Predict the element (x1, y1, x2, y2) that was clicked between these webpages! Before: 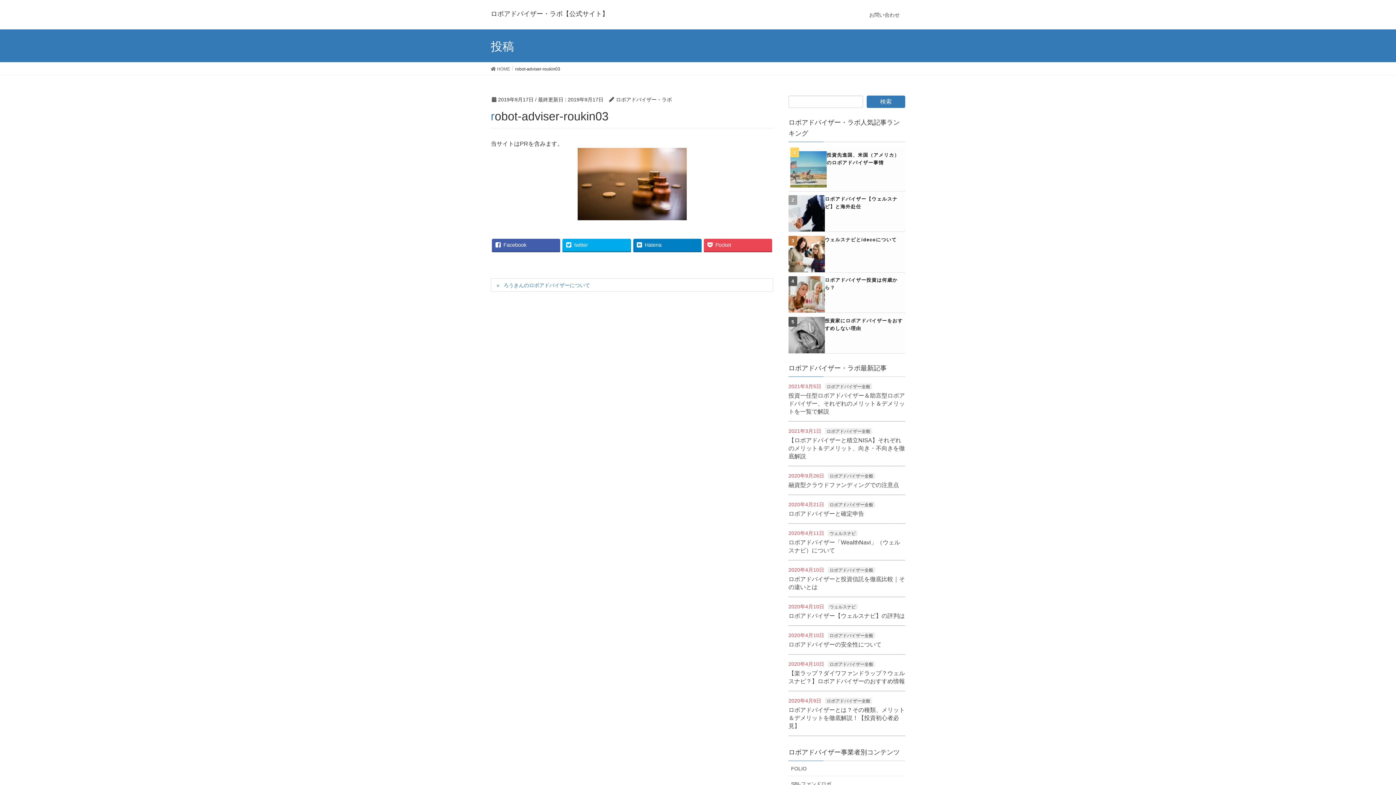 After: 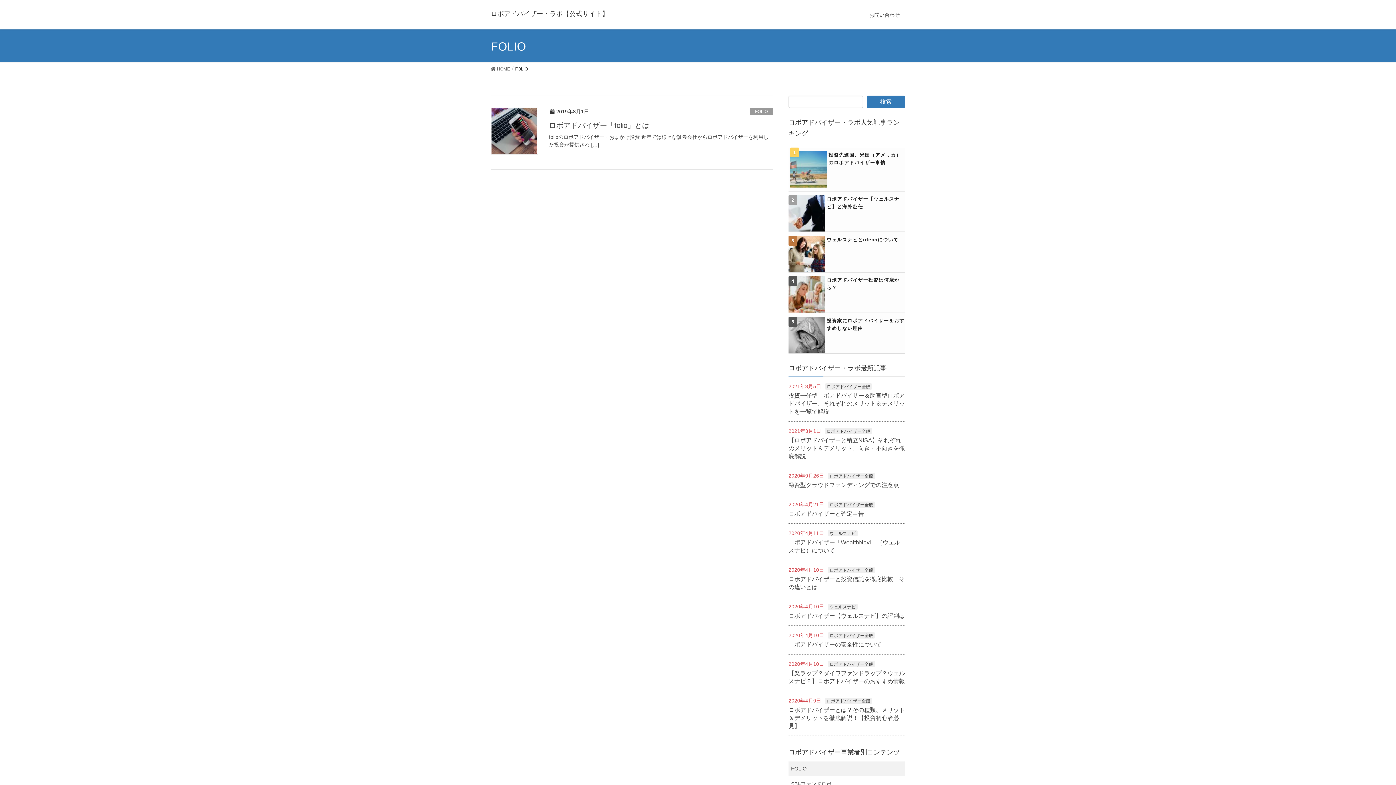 Action: bbox: (788, 761, 905, 776) label: FOLIO